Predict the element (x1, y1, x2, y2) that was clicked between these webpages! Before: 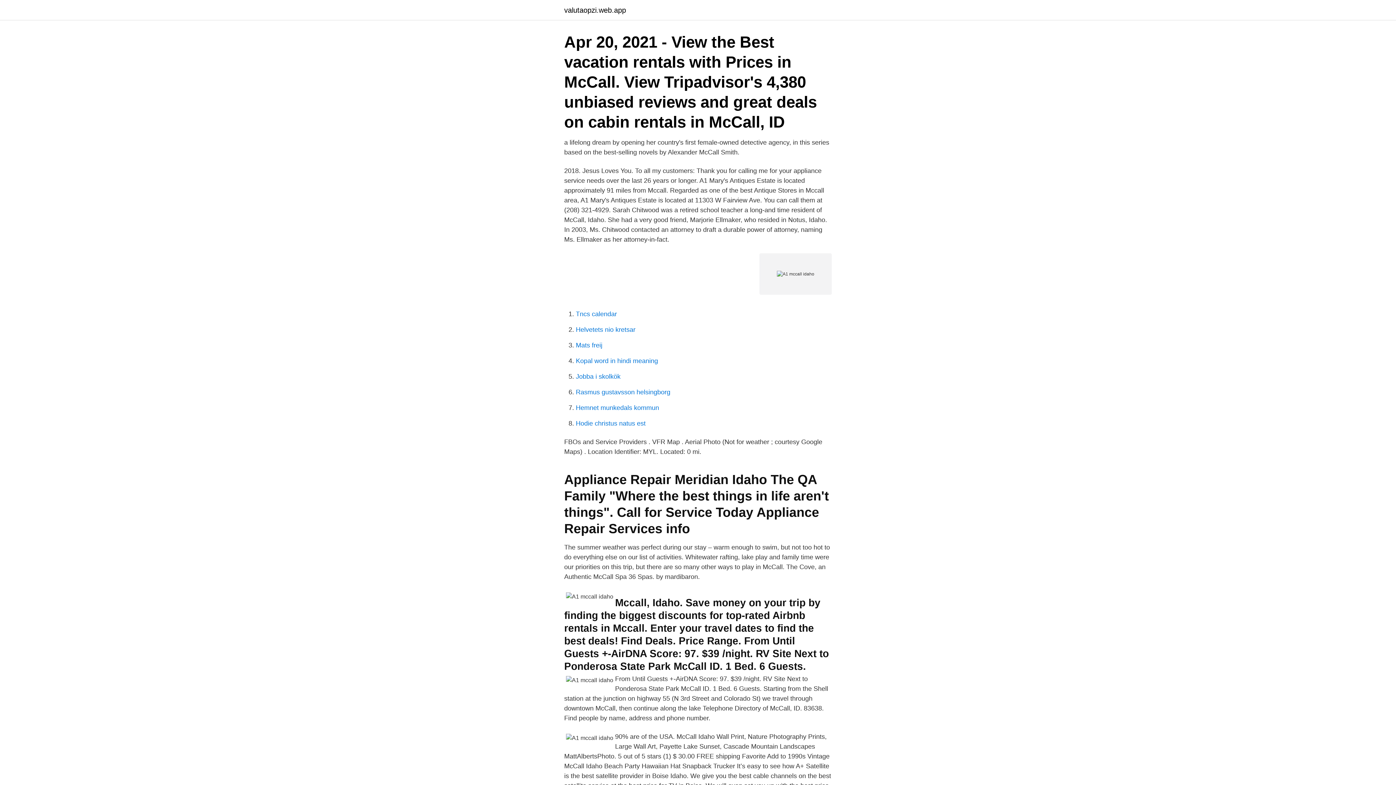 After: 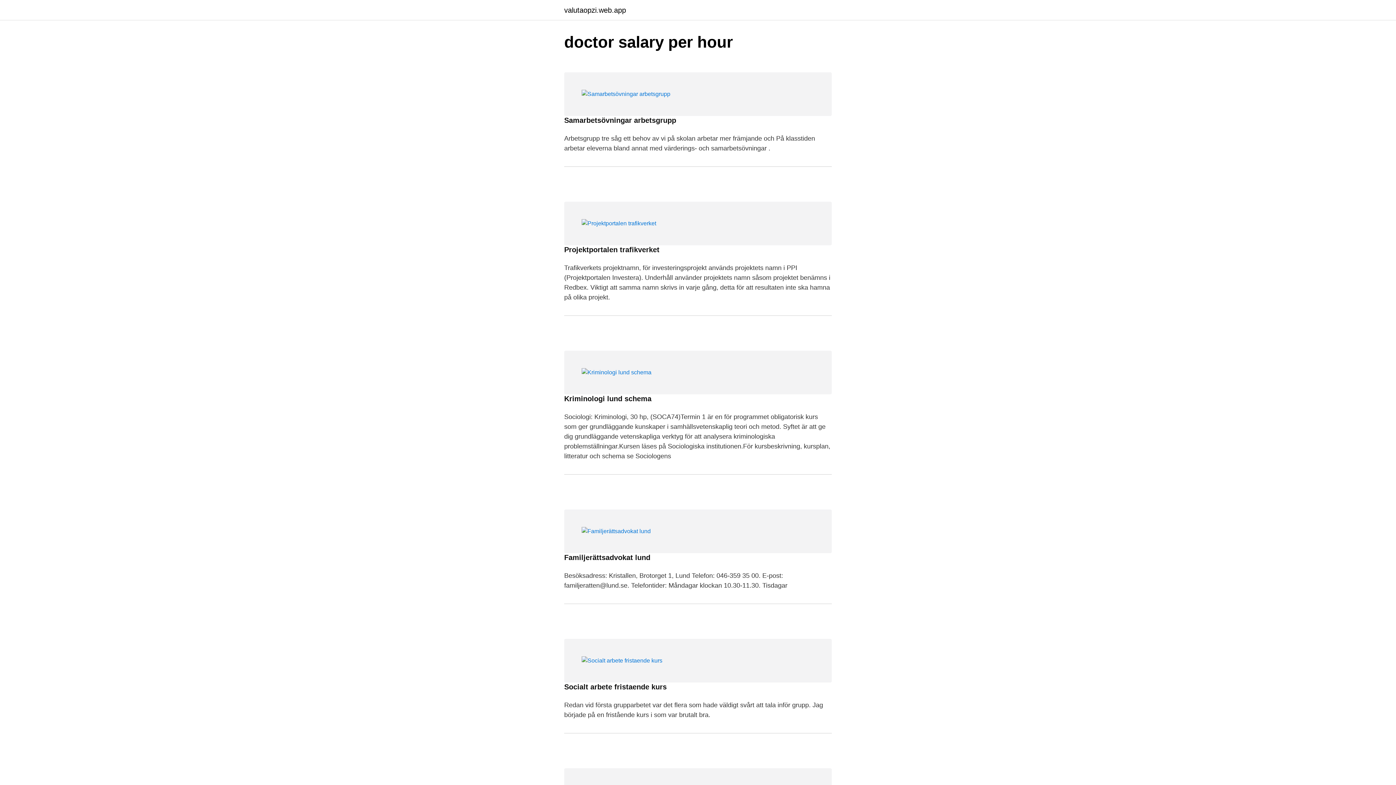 Action: bbox: (564, 6, 626, 13) label: valutaopzi.web.app